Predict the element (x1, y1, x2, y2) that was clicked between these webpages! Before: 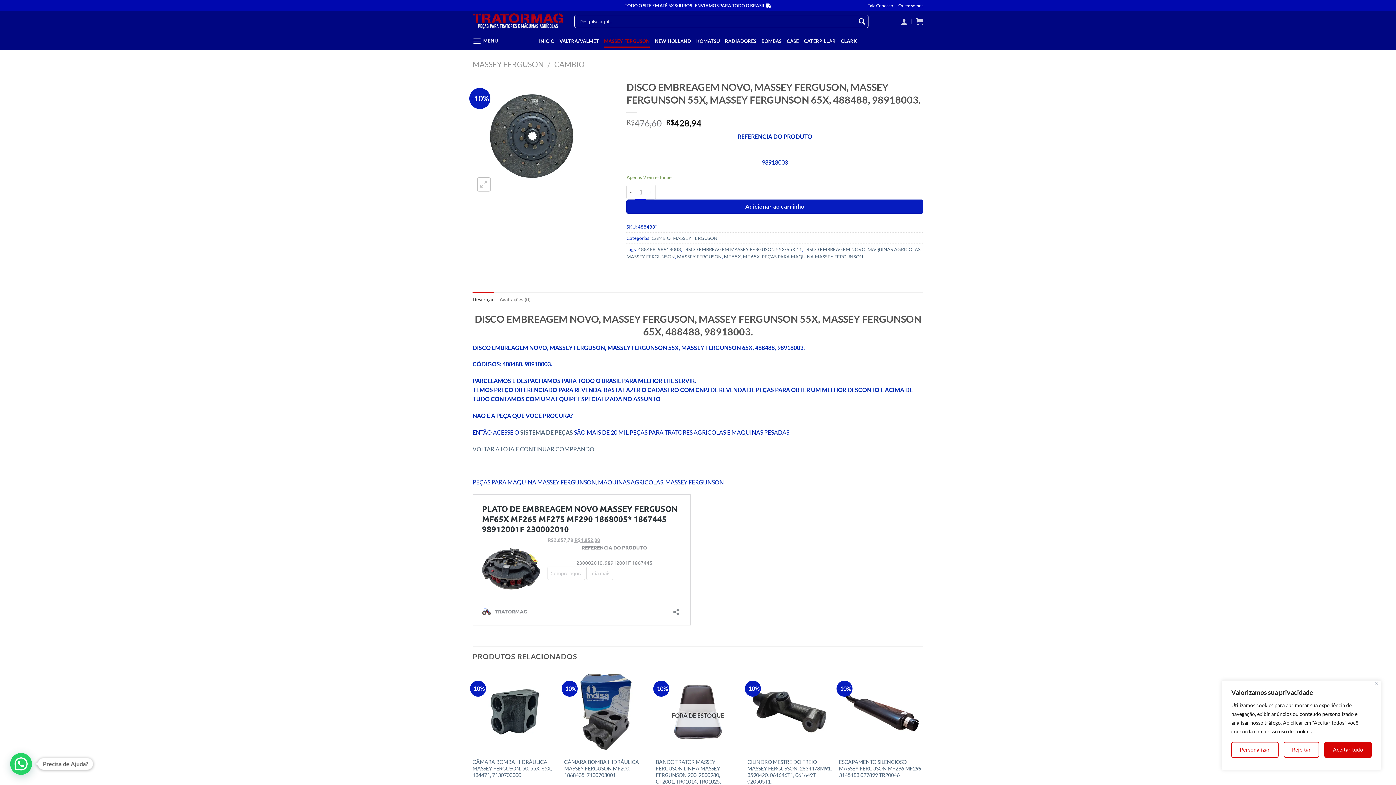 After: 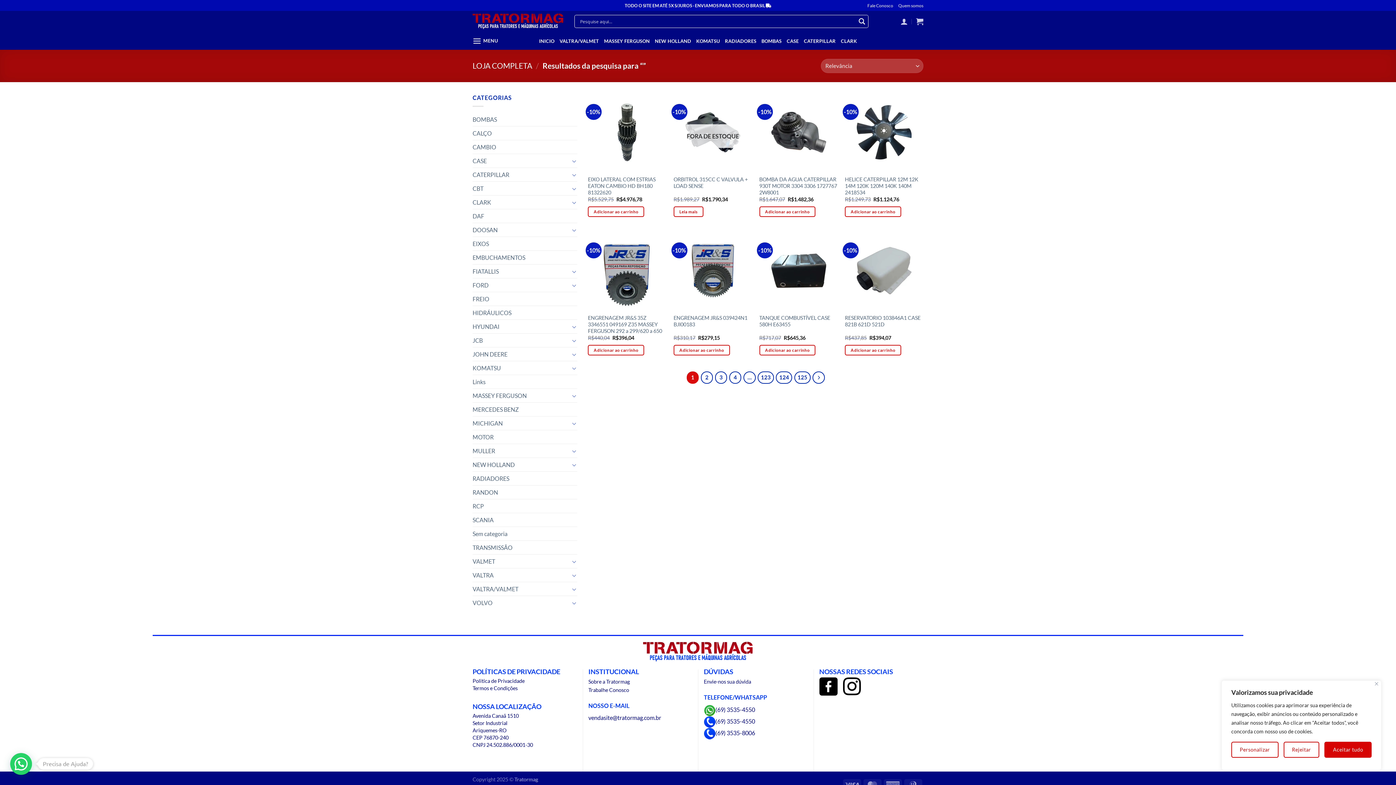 Action: label: Search magnifier bbox: (856, 15, 868, 27)